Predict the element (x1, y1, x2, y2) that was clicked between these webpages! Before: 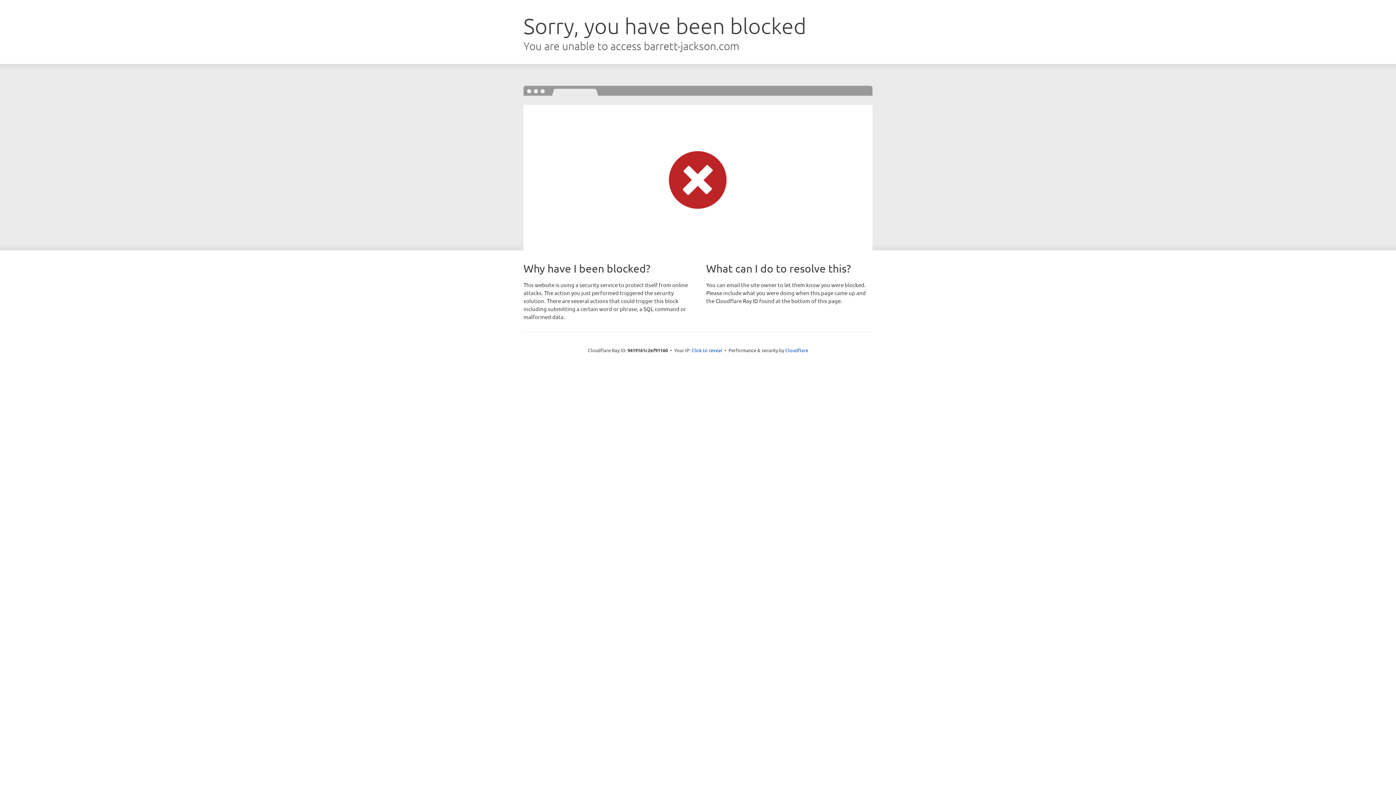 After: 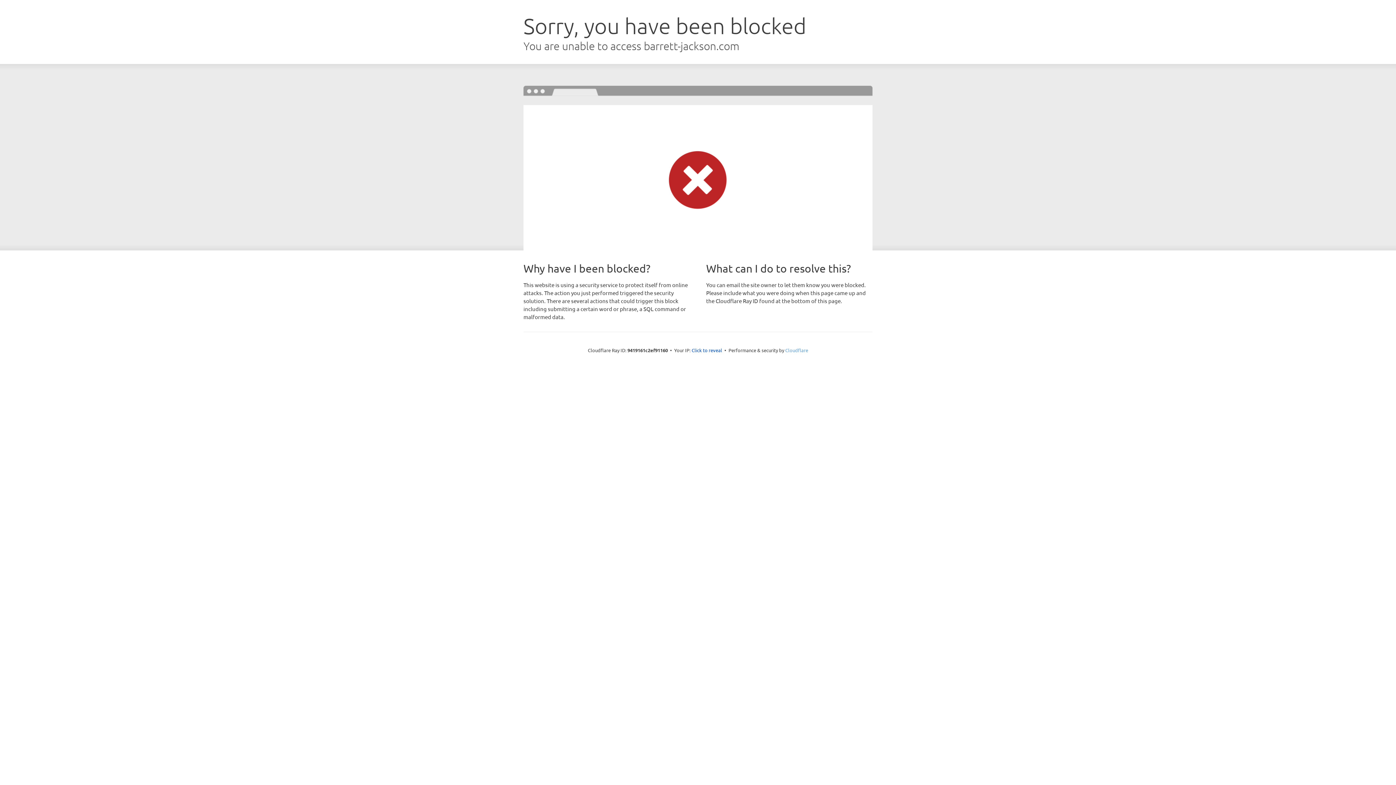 Action: bbox: (785, 347, 808, 353) label: Cloudflare